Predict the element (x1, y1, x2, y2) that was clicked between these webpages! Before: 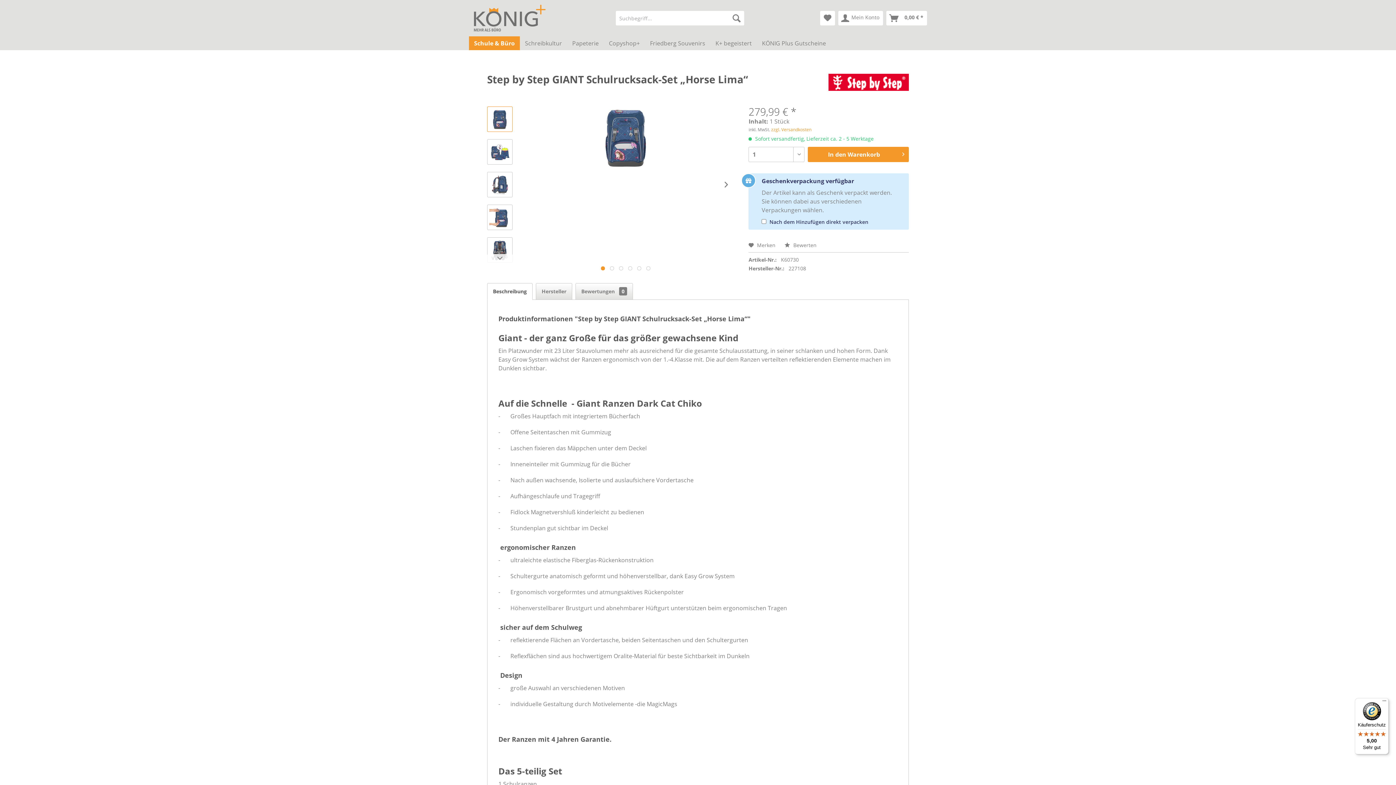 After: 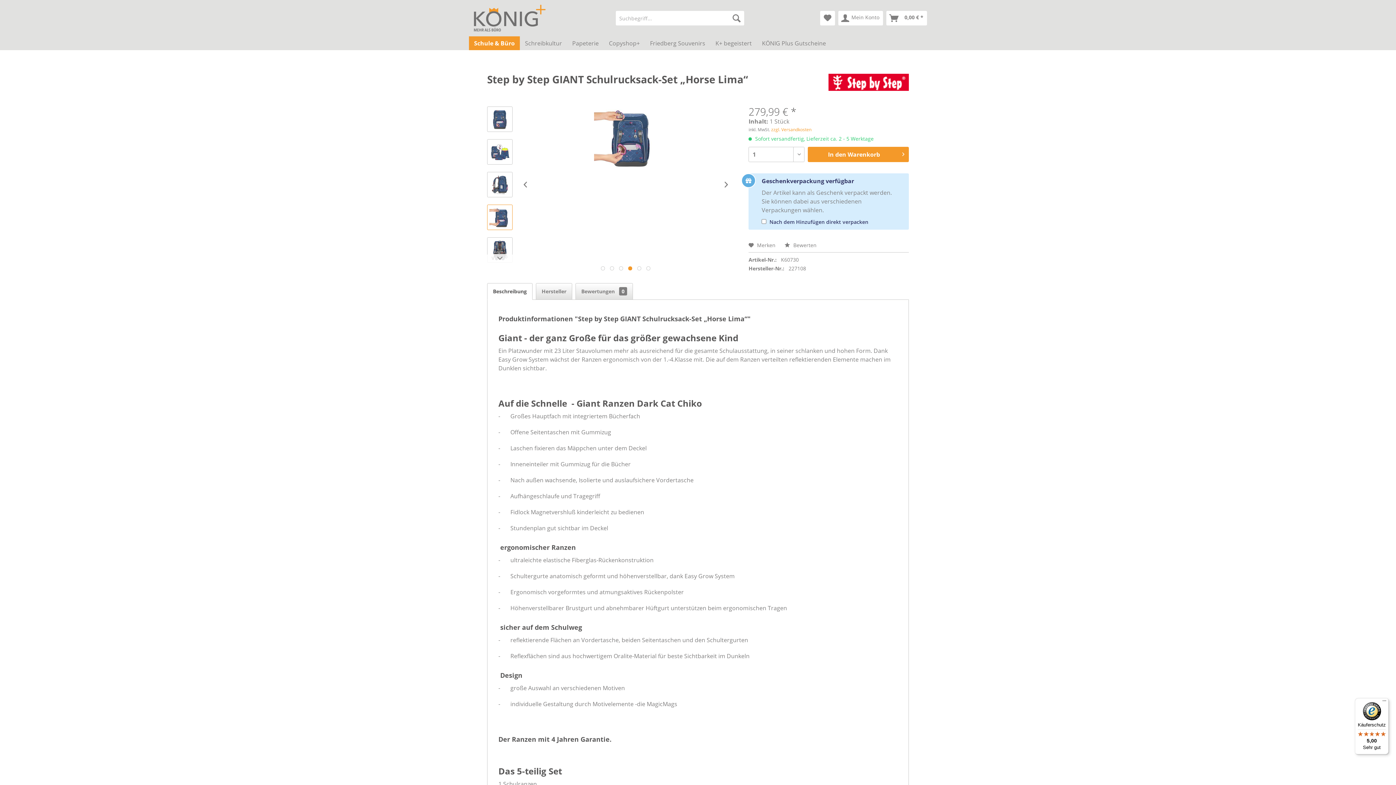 Action: label:   bbox: (628, 266, 632, 270)